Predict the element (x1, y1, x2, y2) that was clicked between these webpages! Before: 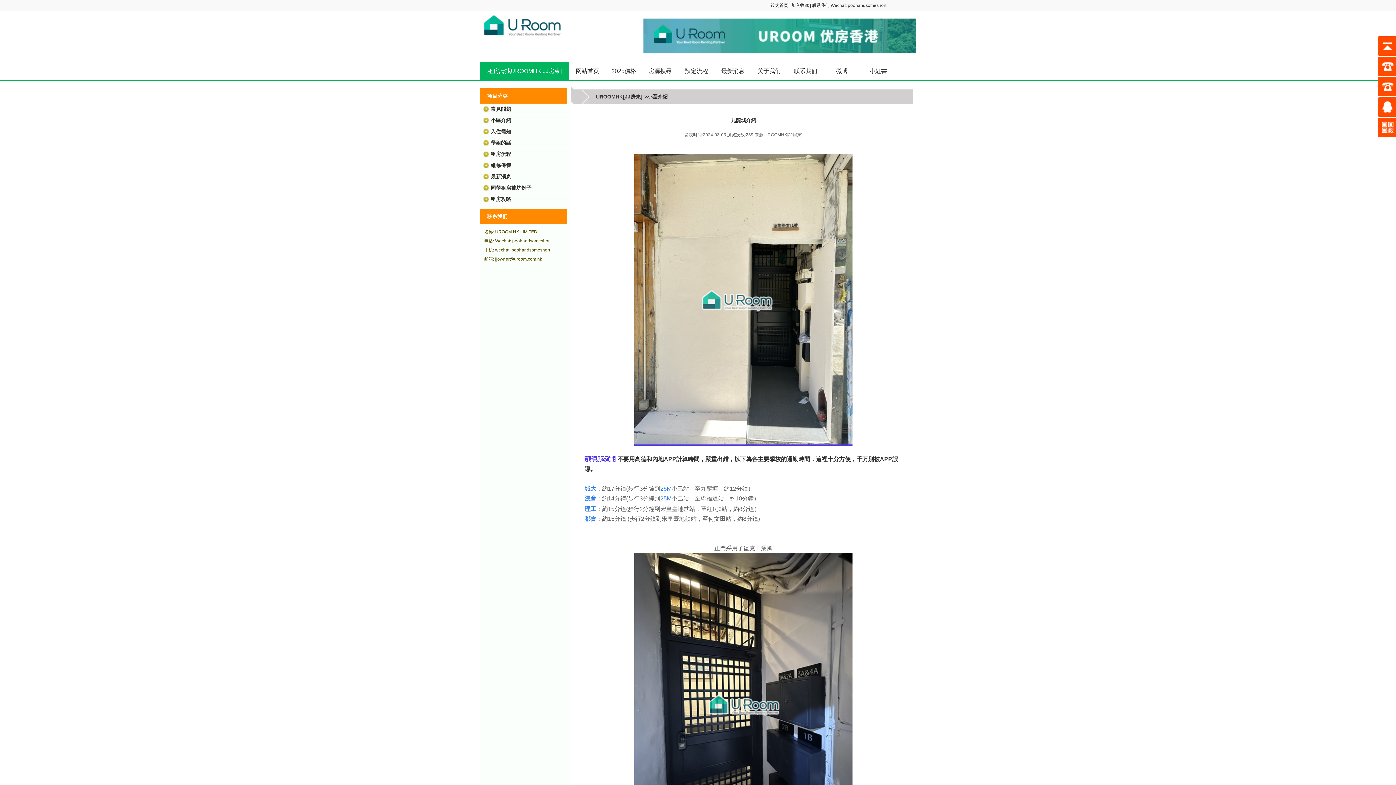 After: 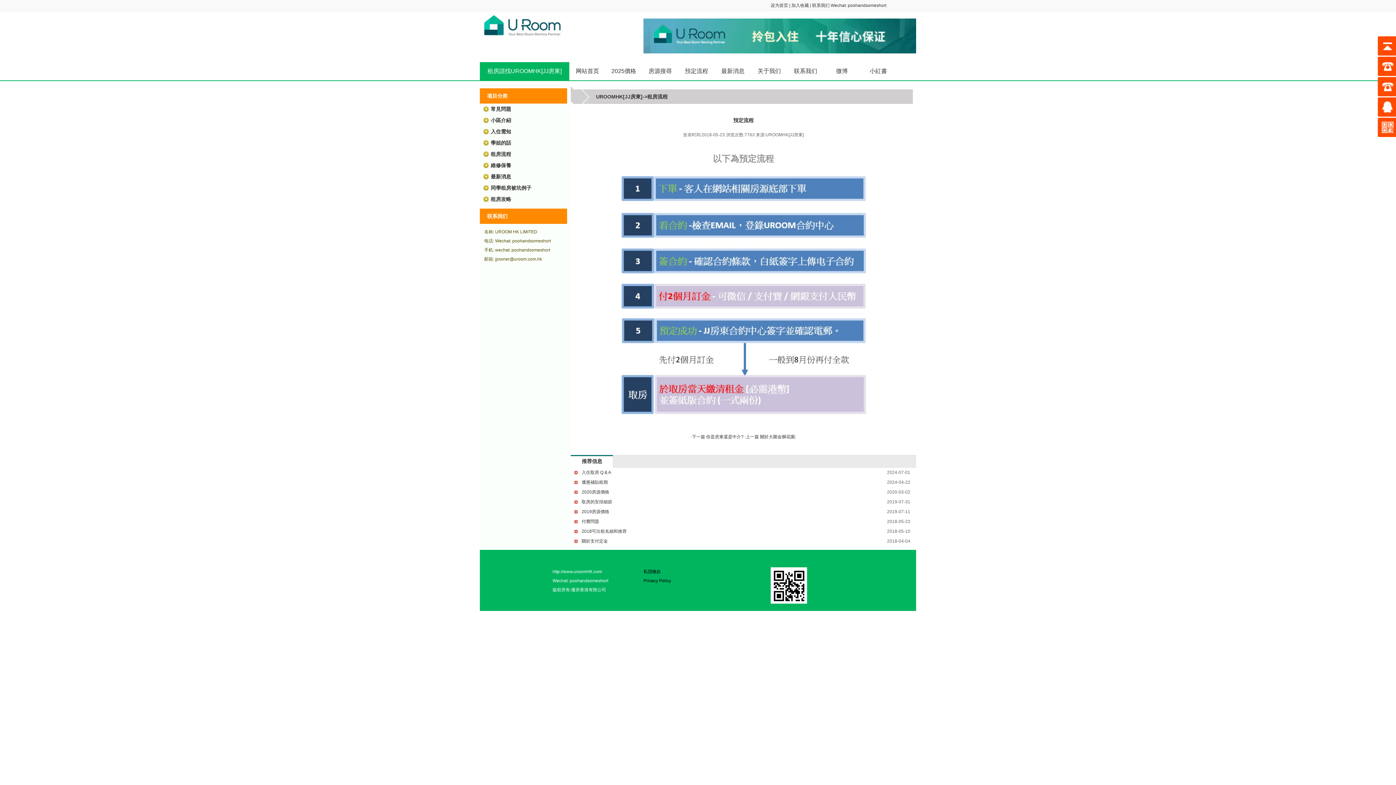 Action: bbox: (678, 62, 714, 80) label: 預定流程